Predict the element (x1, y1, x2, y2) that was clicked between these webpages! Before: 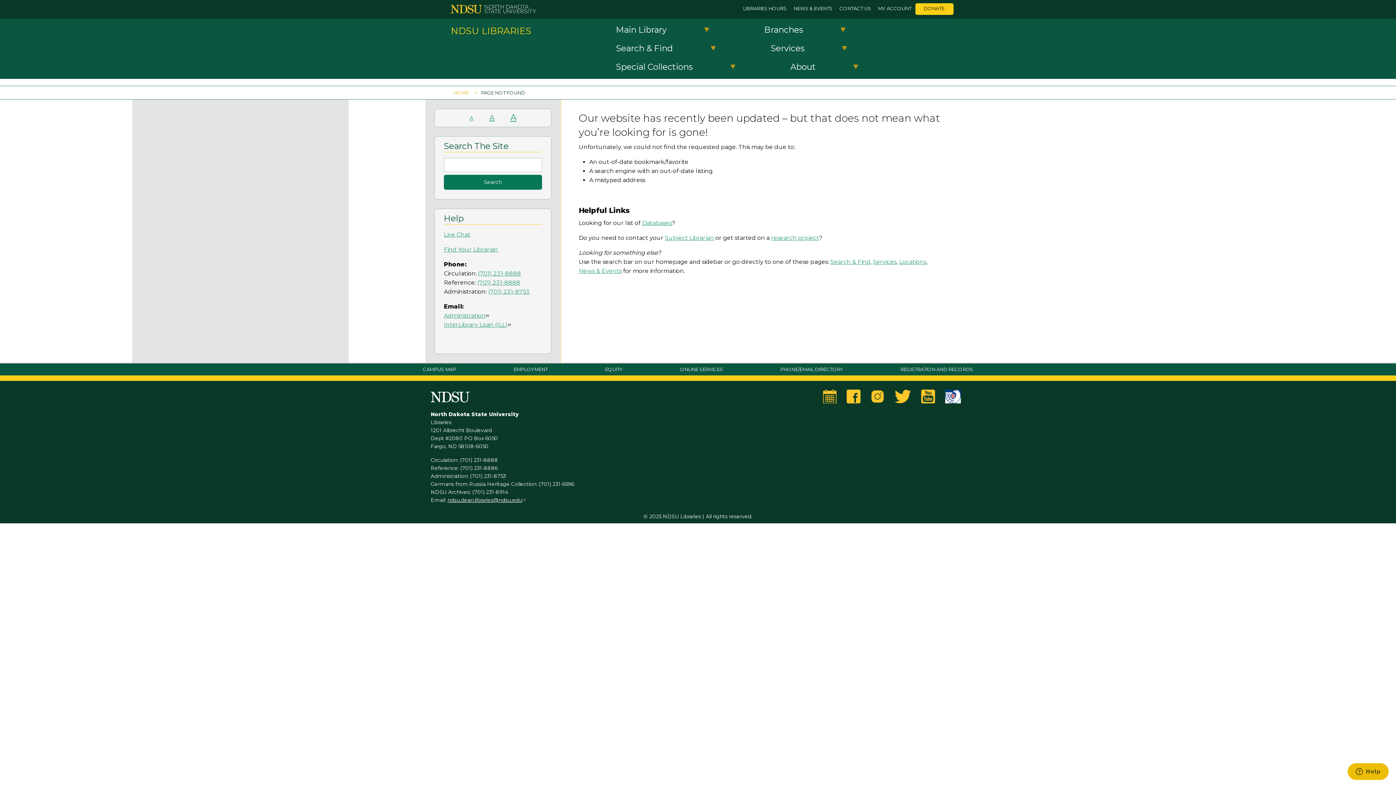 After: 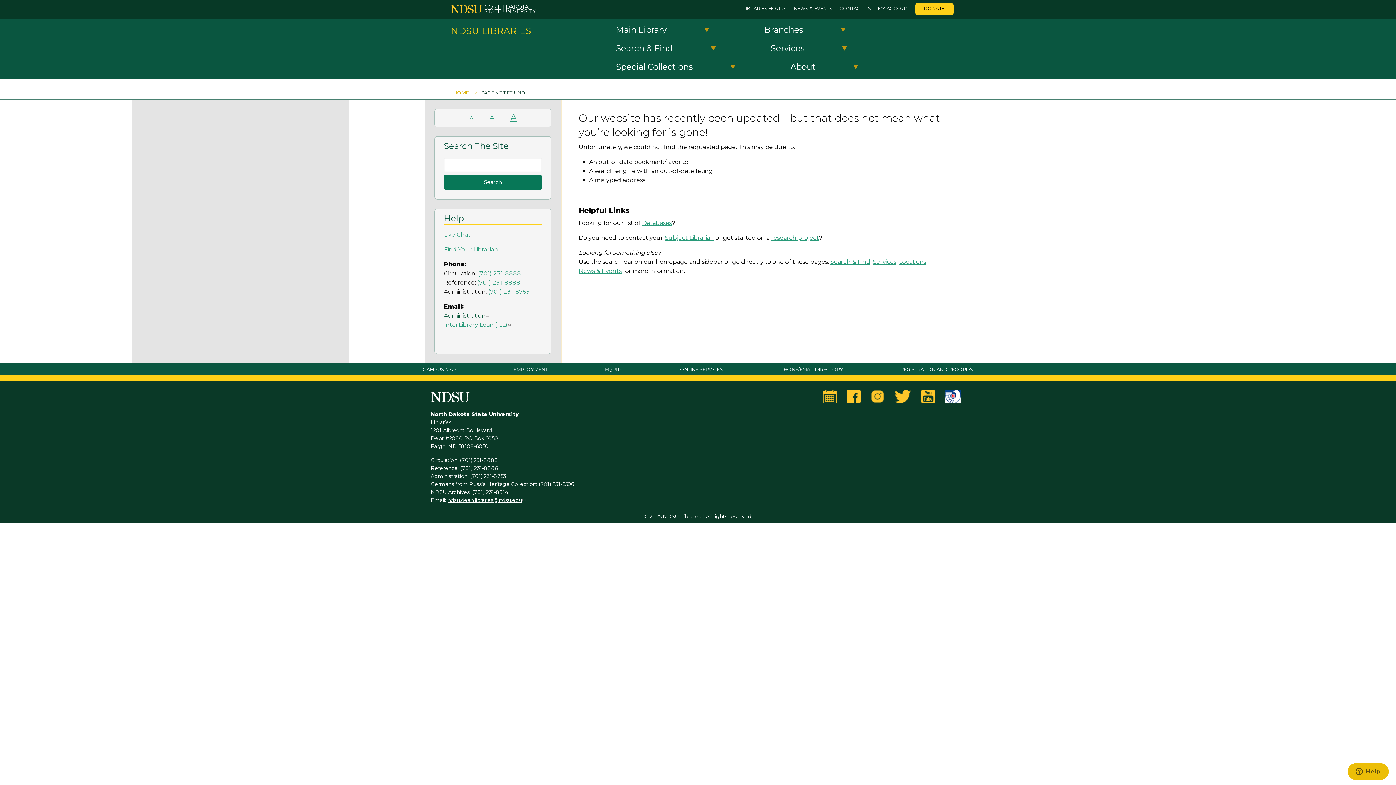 Action: label: Administration bbox: (444, 311, 490, 320)